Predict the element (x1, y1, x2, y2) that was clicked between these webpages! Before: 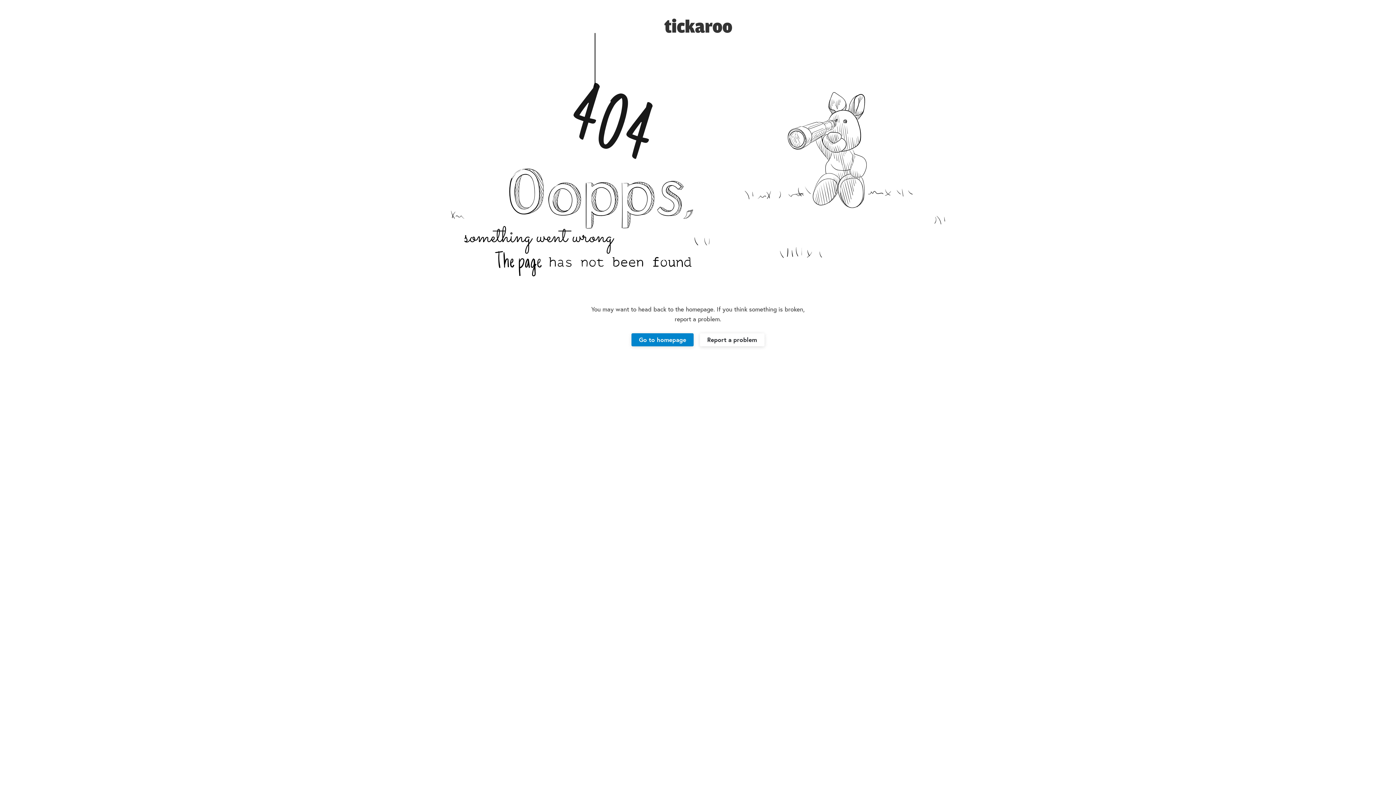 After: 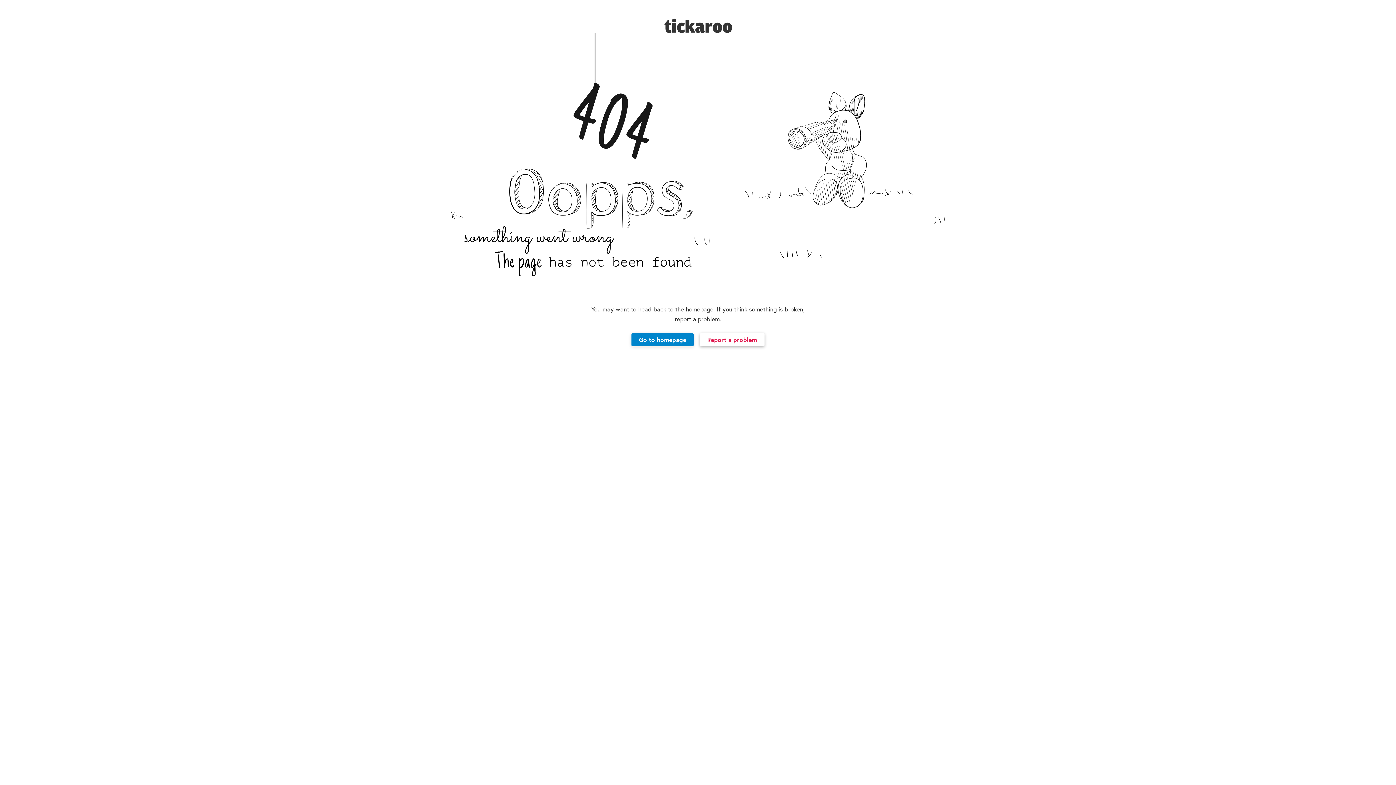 Action: bbox: (700, 333, 764, 346) label: Report a problem